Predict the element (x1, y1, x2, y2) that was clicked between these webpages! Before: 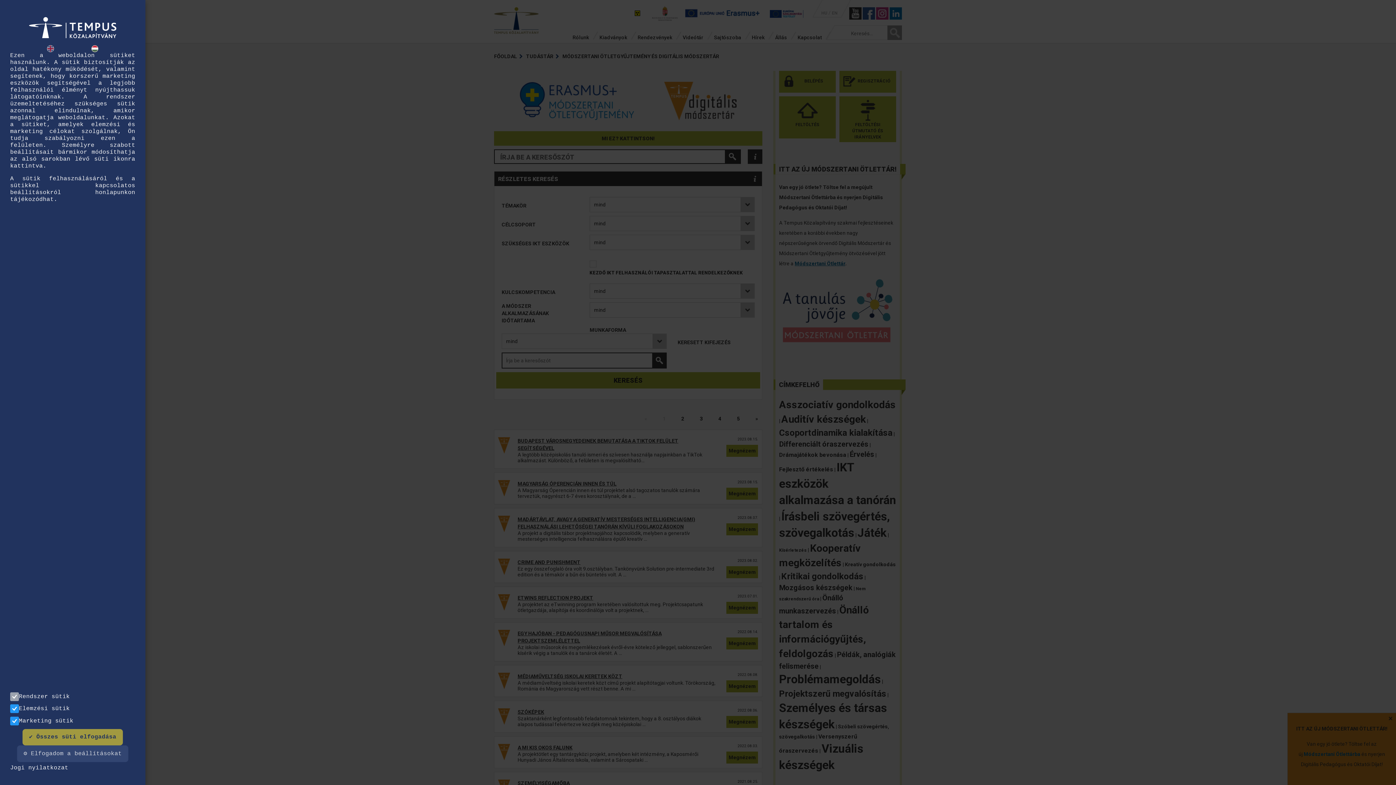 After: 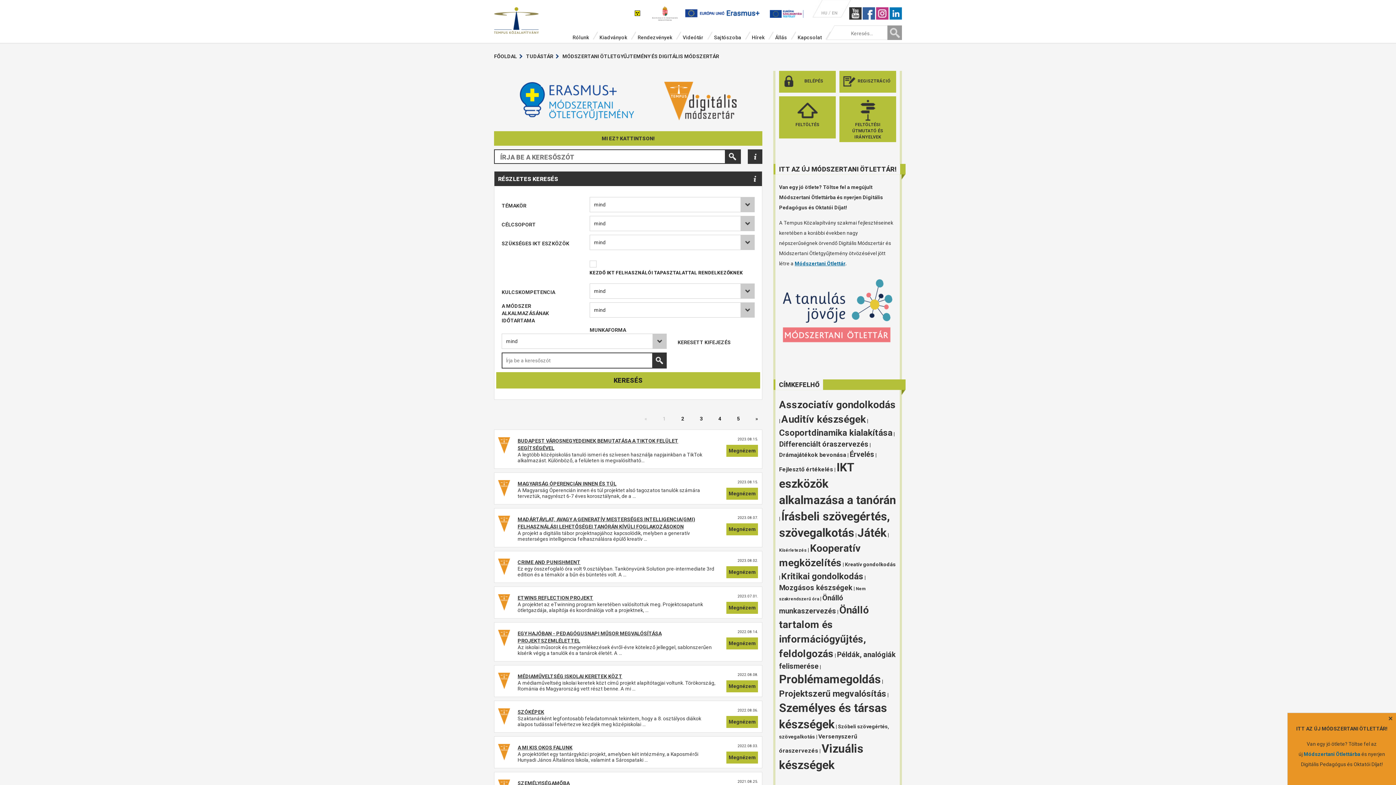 Action: bbox: (17, 745, 128, 762) label: ⚙ Elfogadom a beállításokat